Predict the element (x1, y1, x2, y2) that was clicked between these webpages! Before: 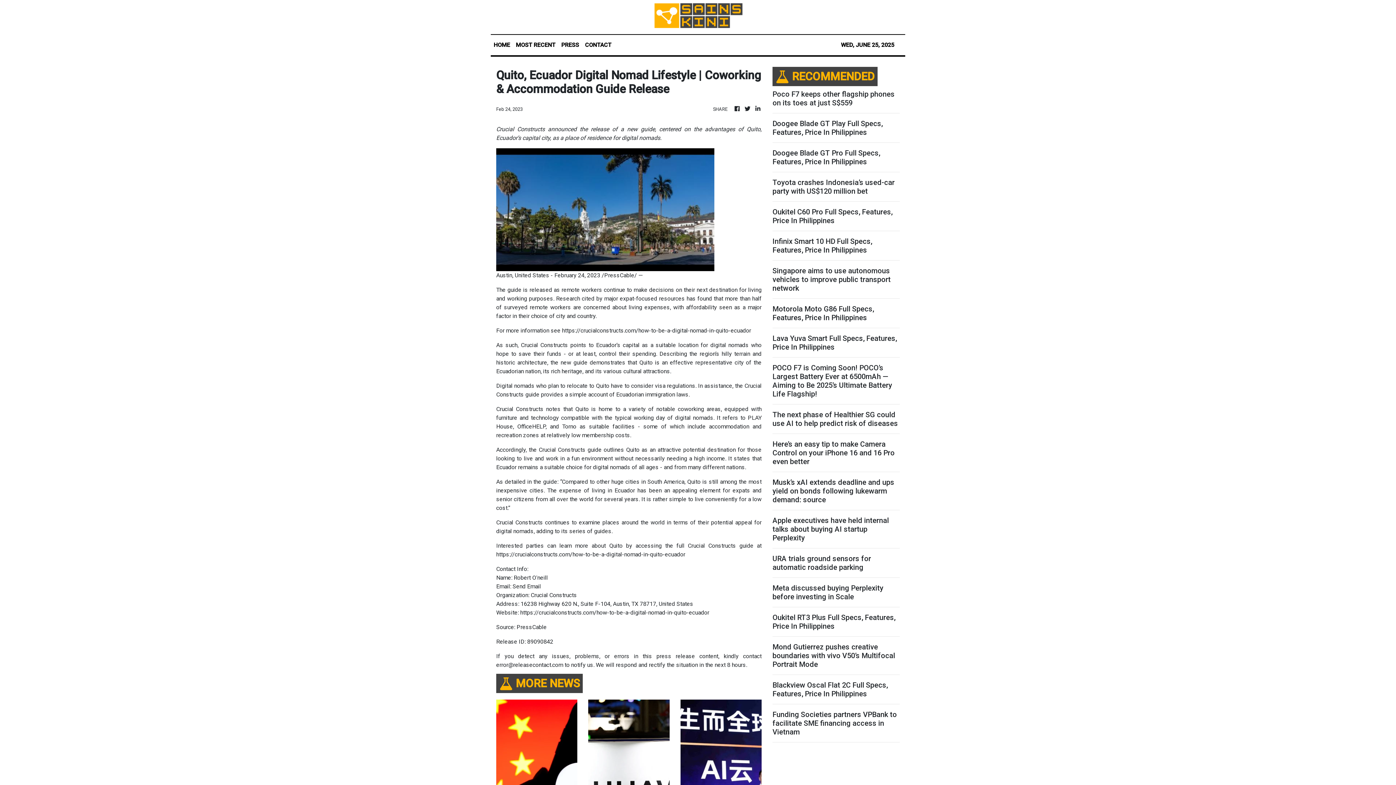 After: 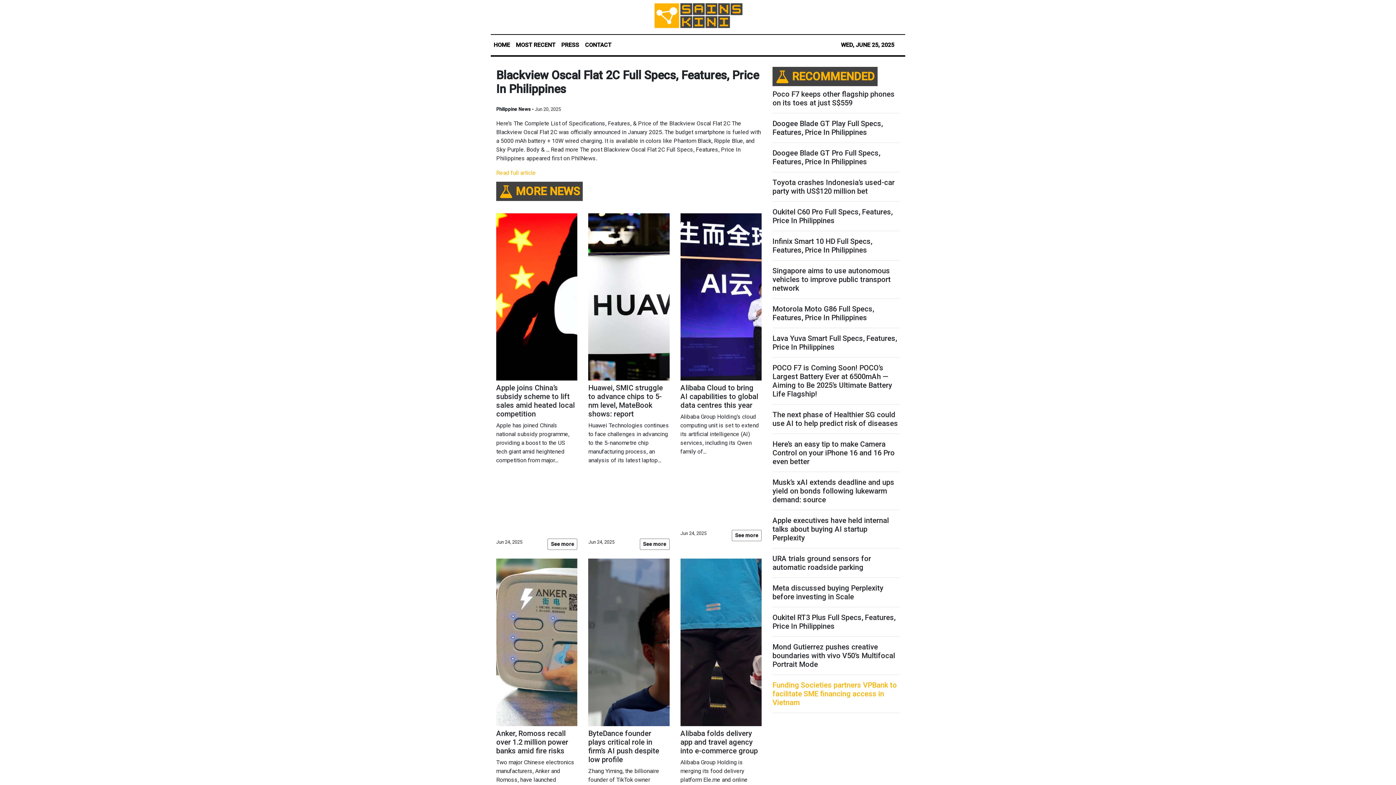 Action: bbox: (772, 680, 900, 698) label: Blackview Oscal Flat 2C Full Specs, Features, Price In Philippines